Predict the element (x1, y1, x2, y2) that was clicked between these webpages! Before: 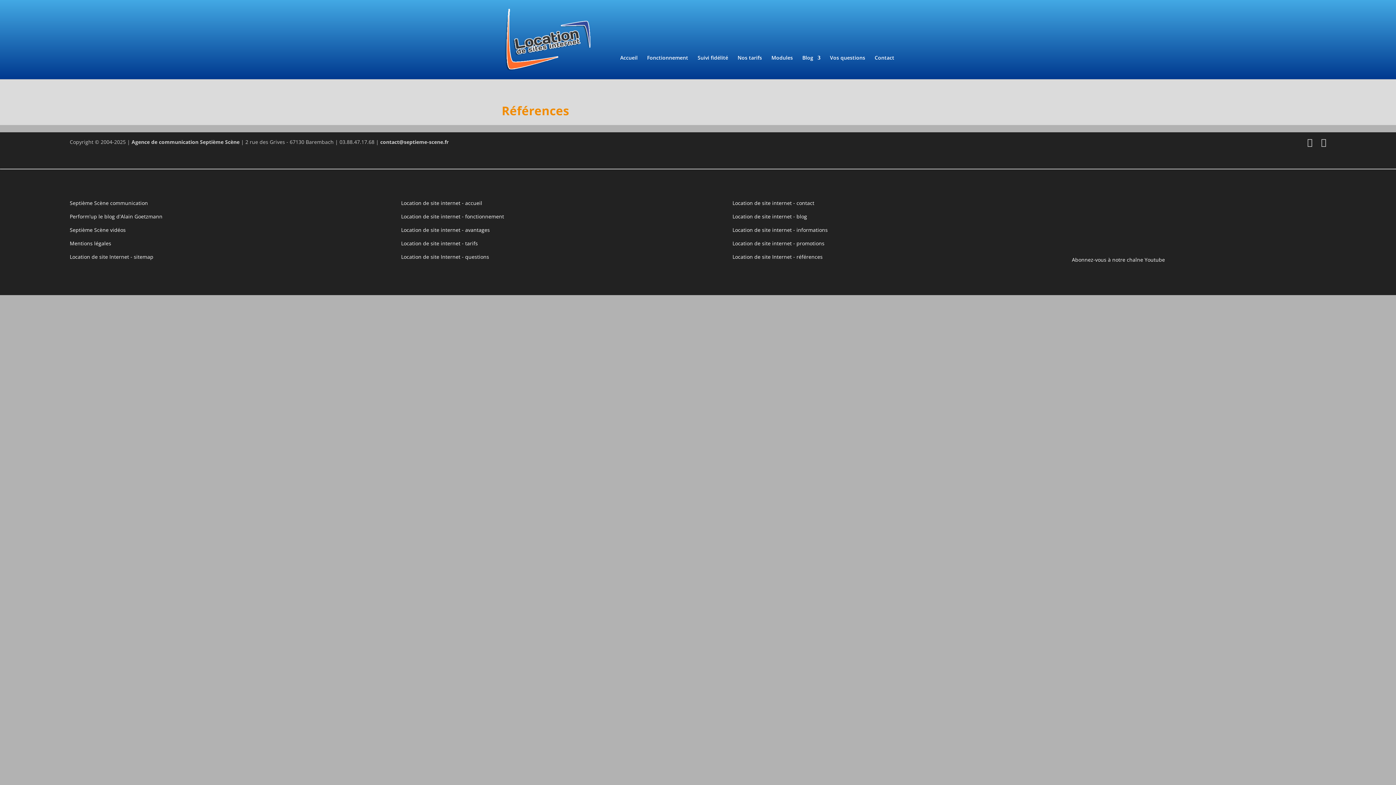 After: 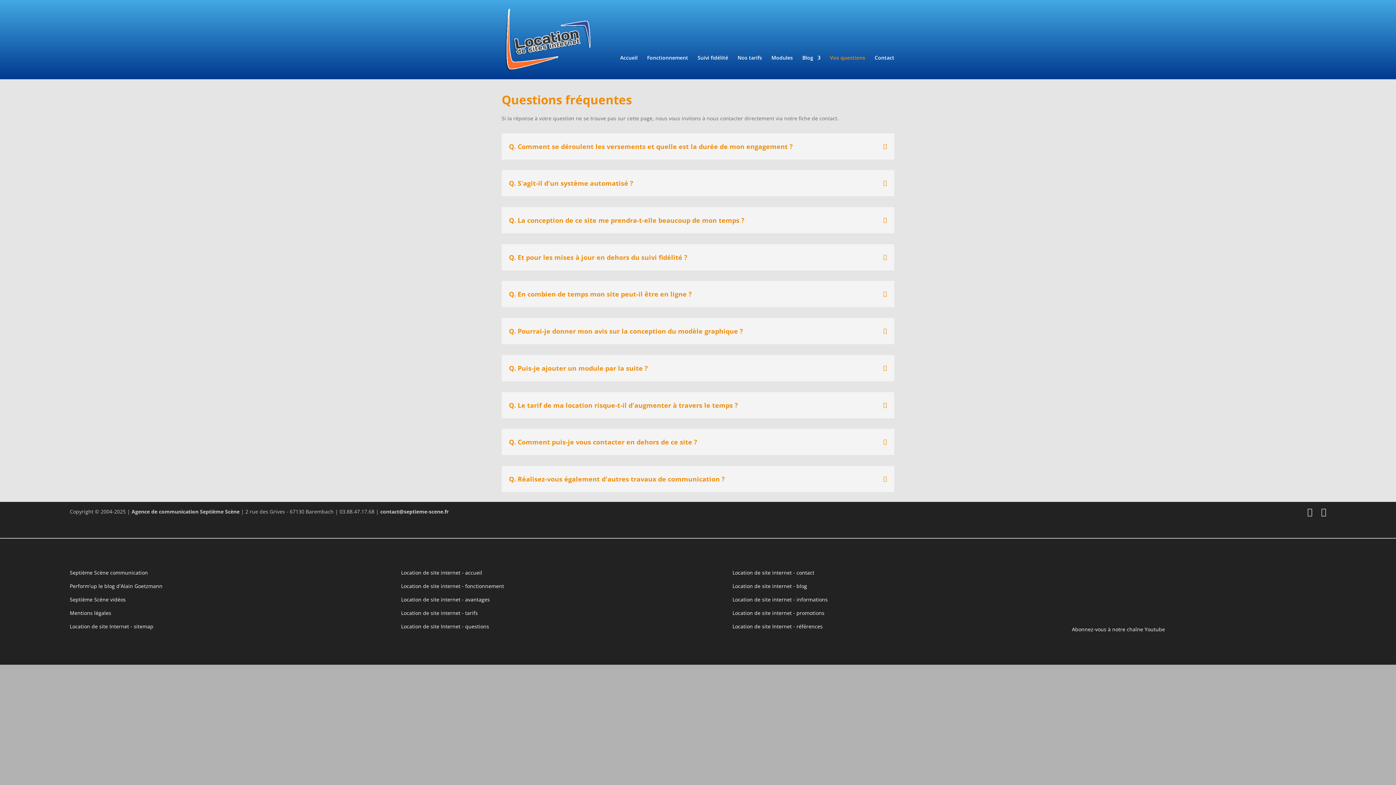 Action: bbox: (830, 55, 865, 79) label: Vos questions